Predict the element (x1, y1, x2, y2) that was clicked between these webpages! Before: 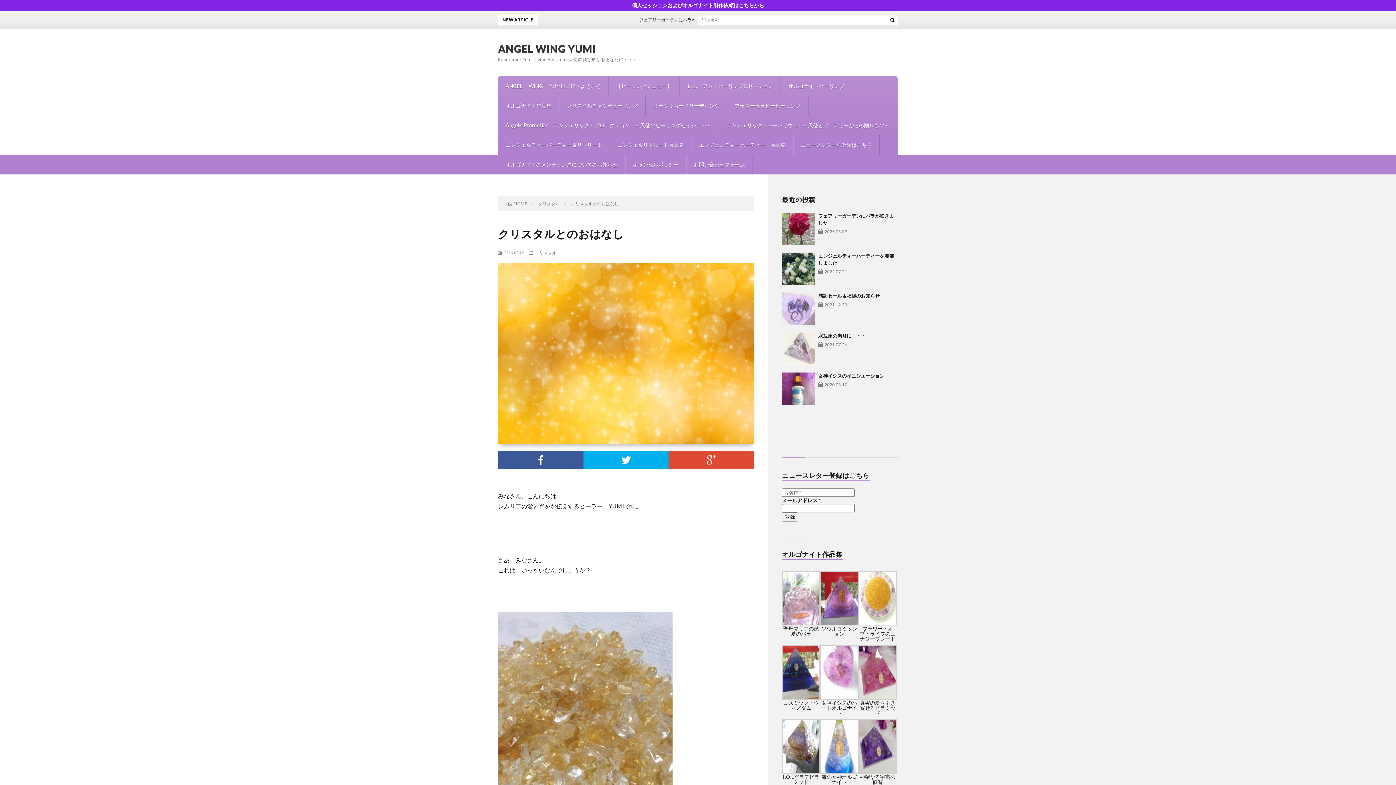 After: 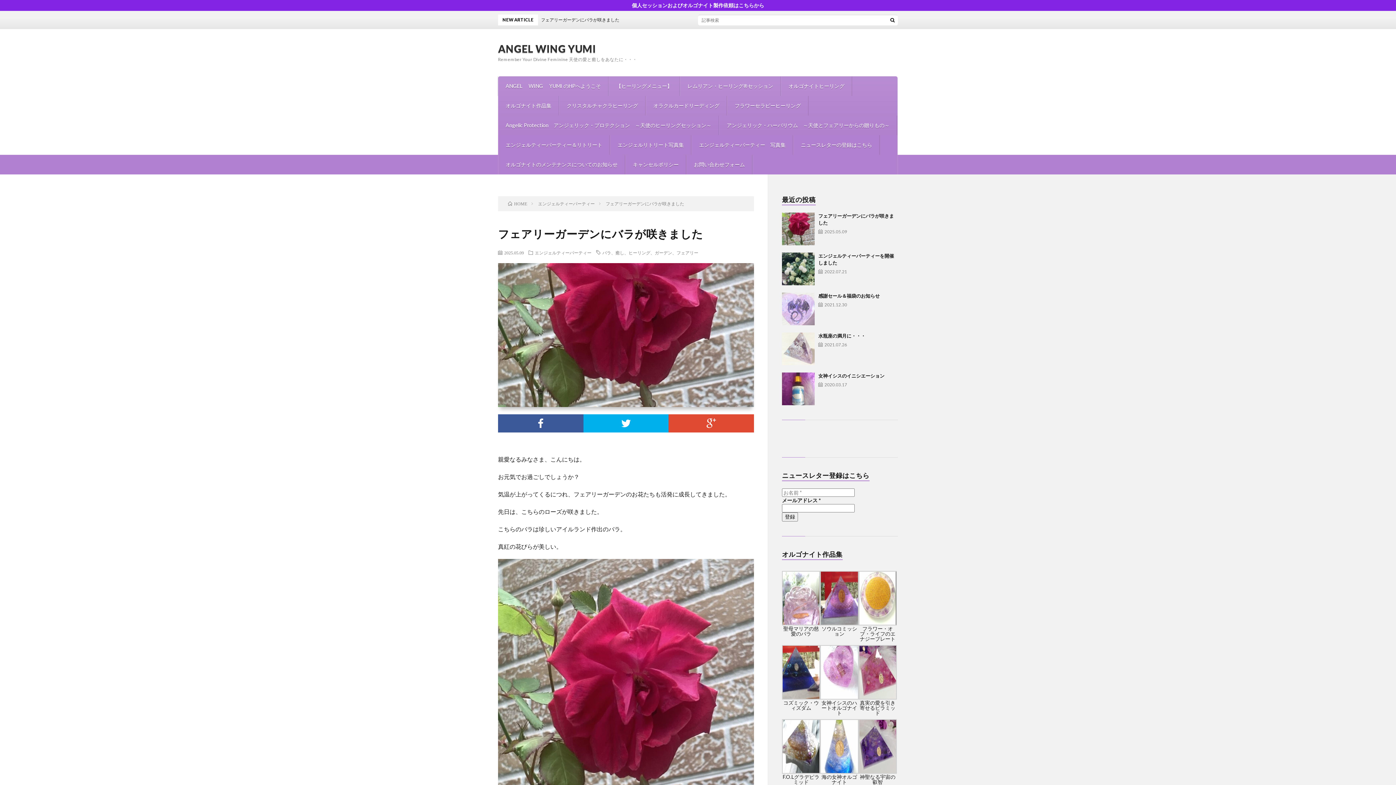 Action: bbox: (782, 212, 814, 245)